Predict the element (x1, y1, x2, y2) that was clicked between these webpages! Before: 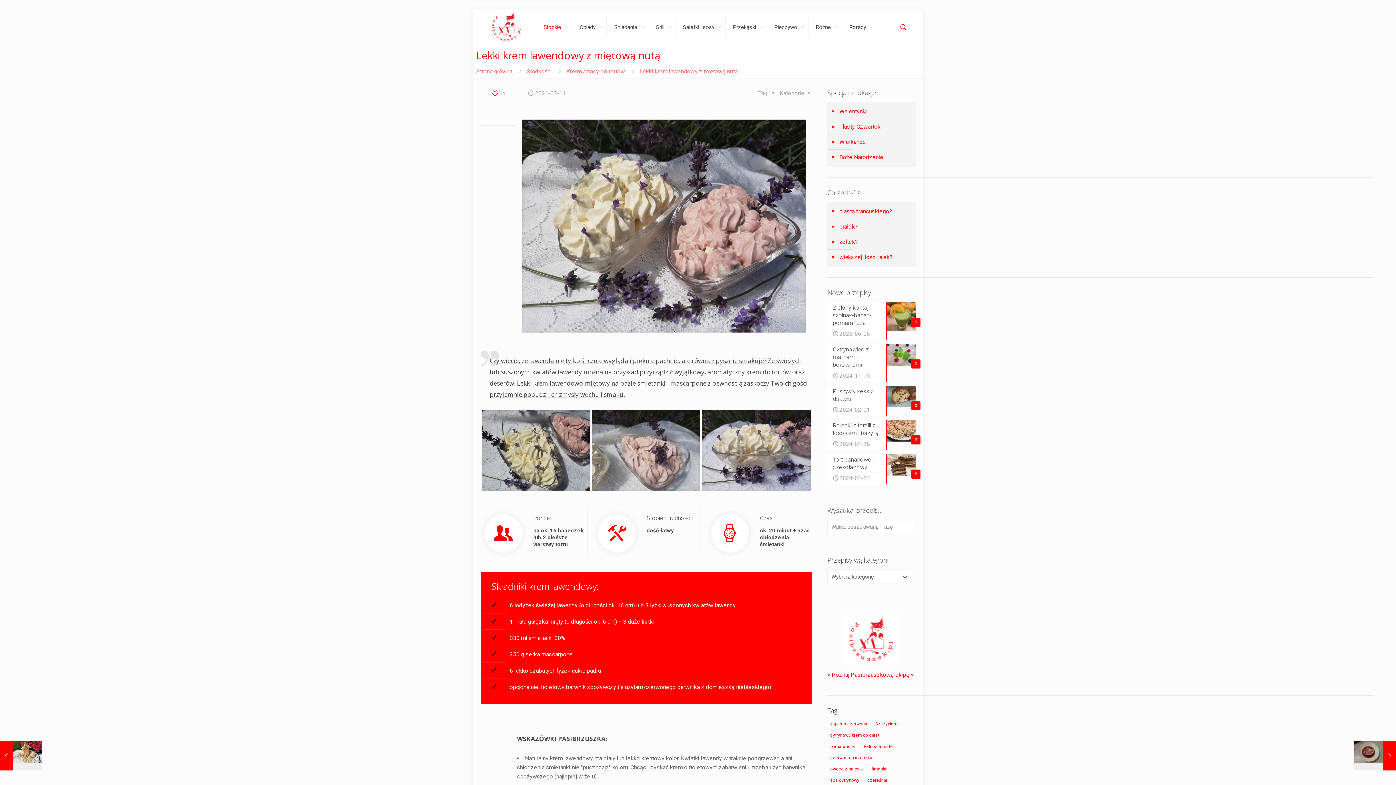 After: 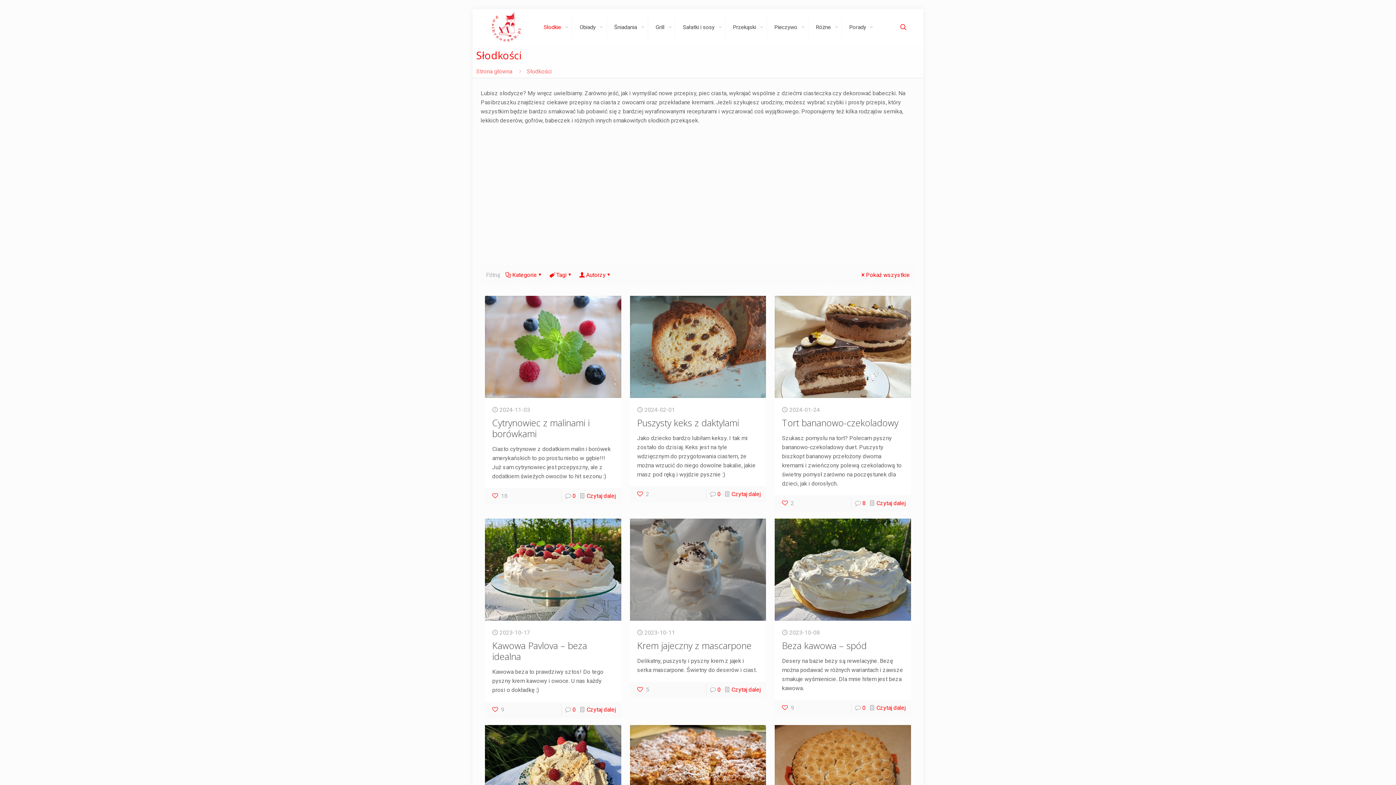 Action: label: Słodkości bbox: (526, 68, 552, 74)